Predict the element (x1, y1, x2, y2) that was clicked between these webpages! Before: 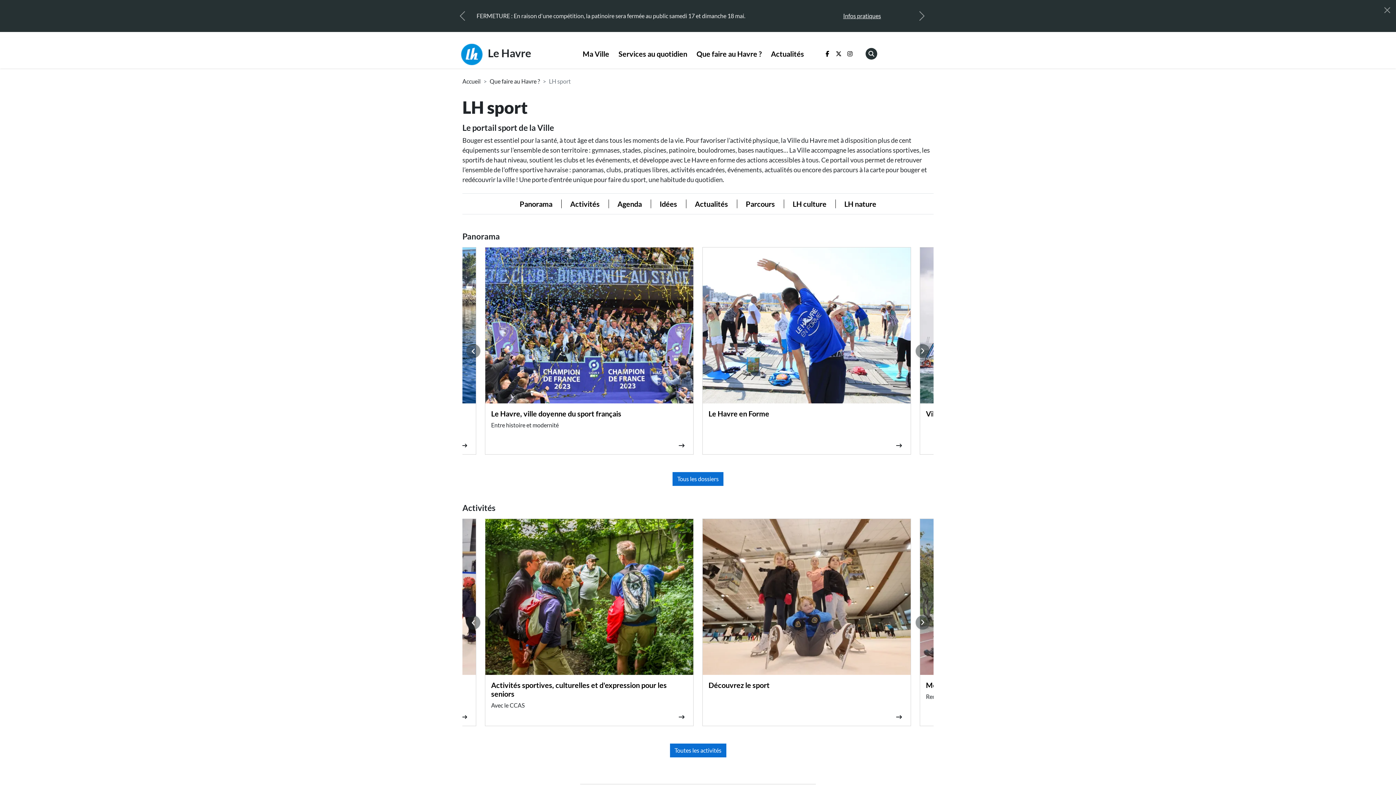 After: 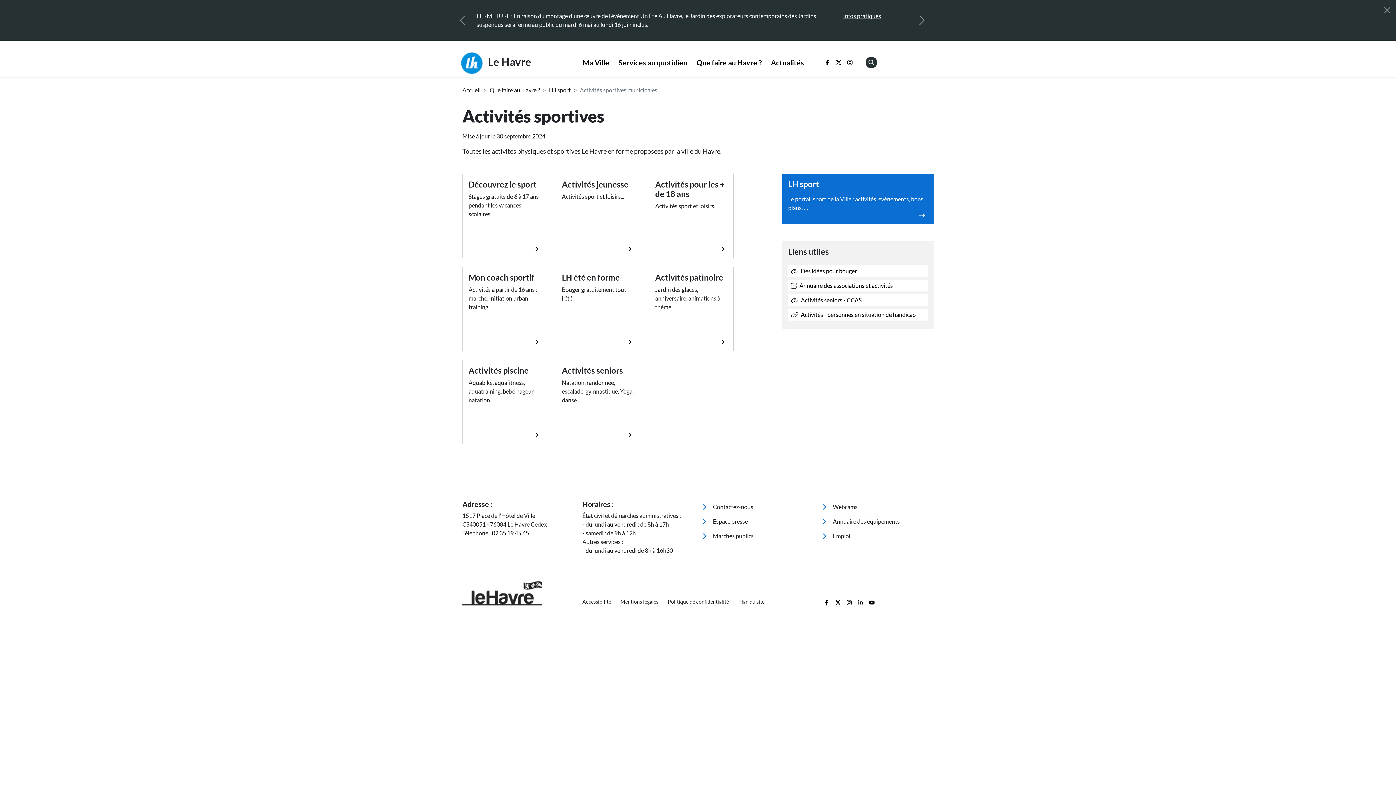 Action: label: Toutes les activités bbox: (670, 752, 726, 766)